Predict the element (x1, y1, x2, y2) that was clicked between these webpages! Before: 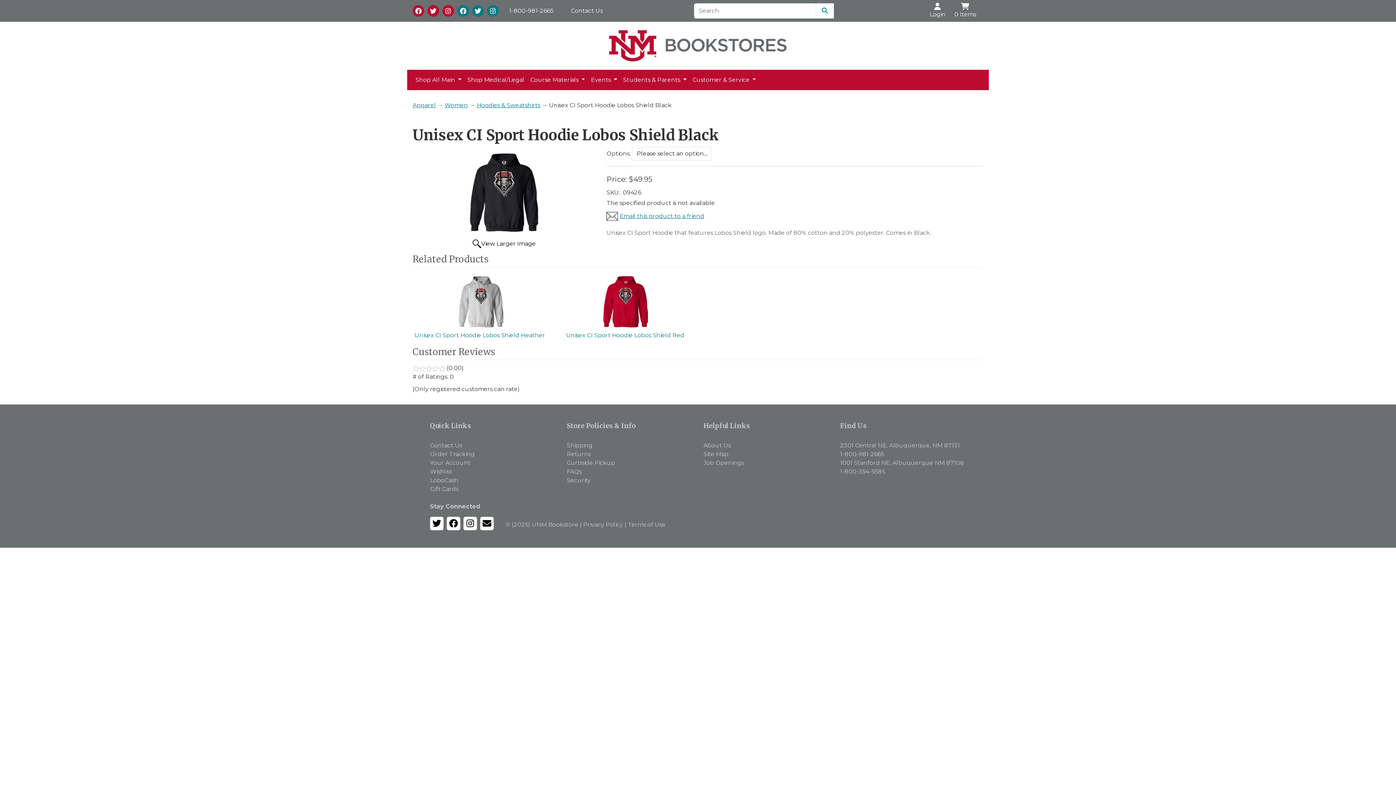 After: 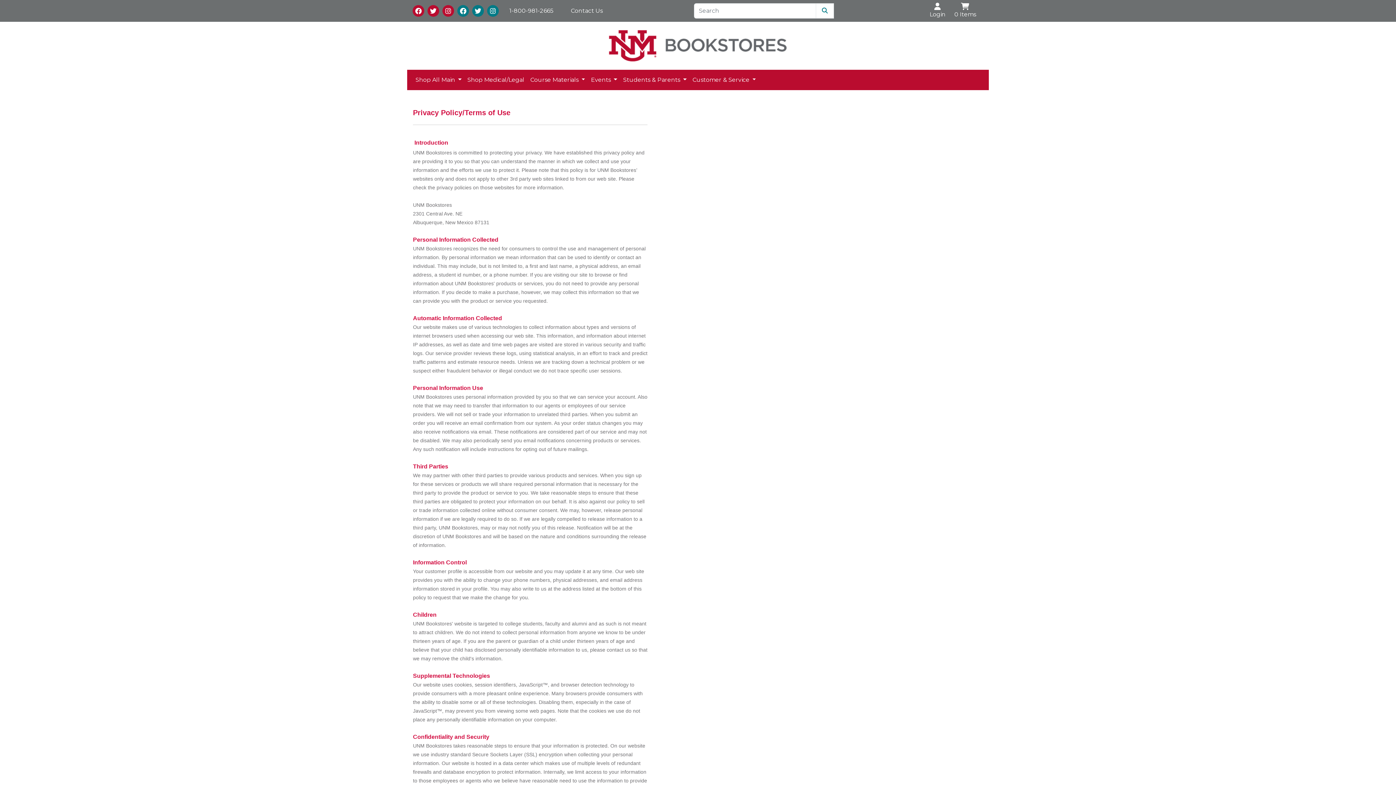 Action: label: Privacy Policy bbox: (583, 521, 623, 528)